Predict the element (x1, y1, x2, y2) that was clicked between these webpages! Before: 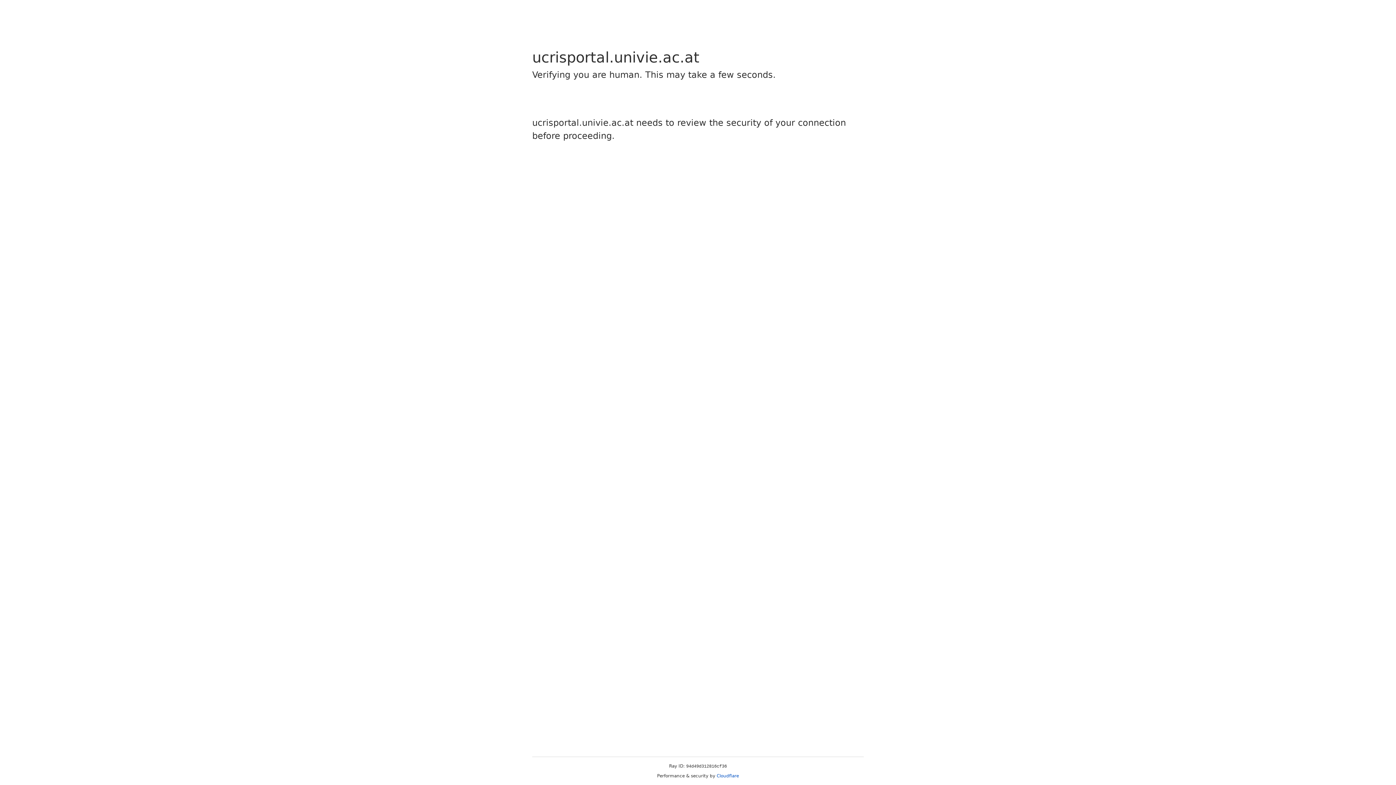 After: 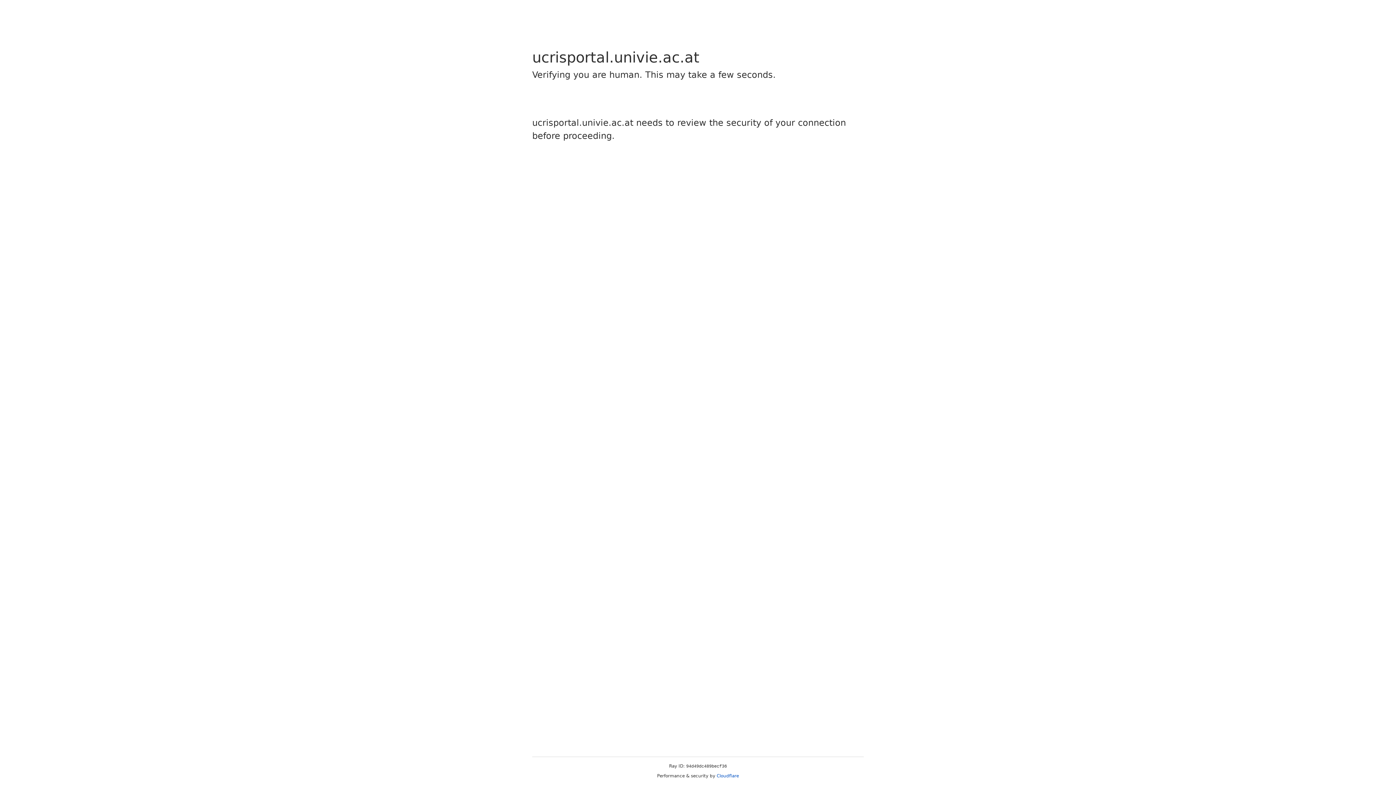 Action: bbox: (716, 773, 739, 778) label: Cloudflare